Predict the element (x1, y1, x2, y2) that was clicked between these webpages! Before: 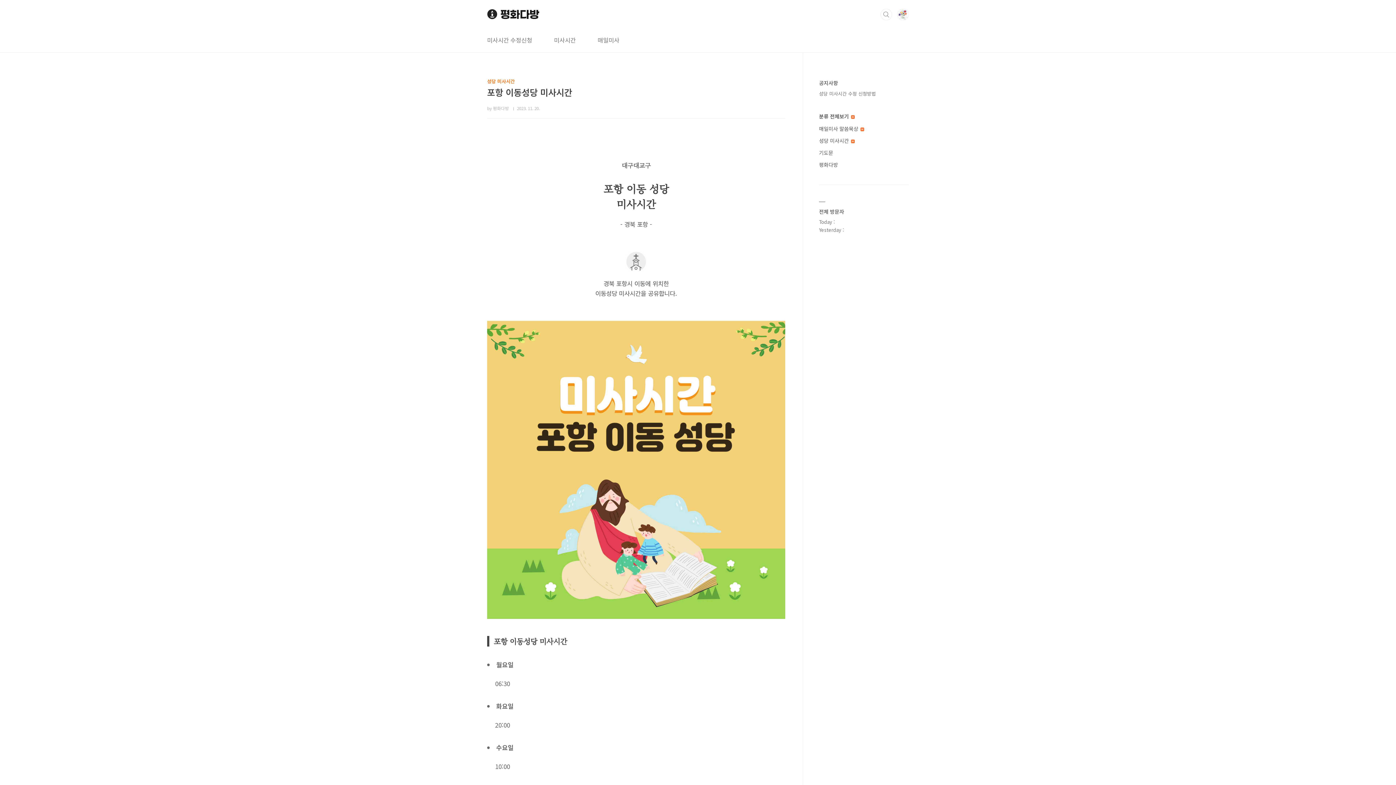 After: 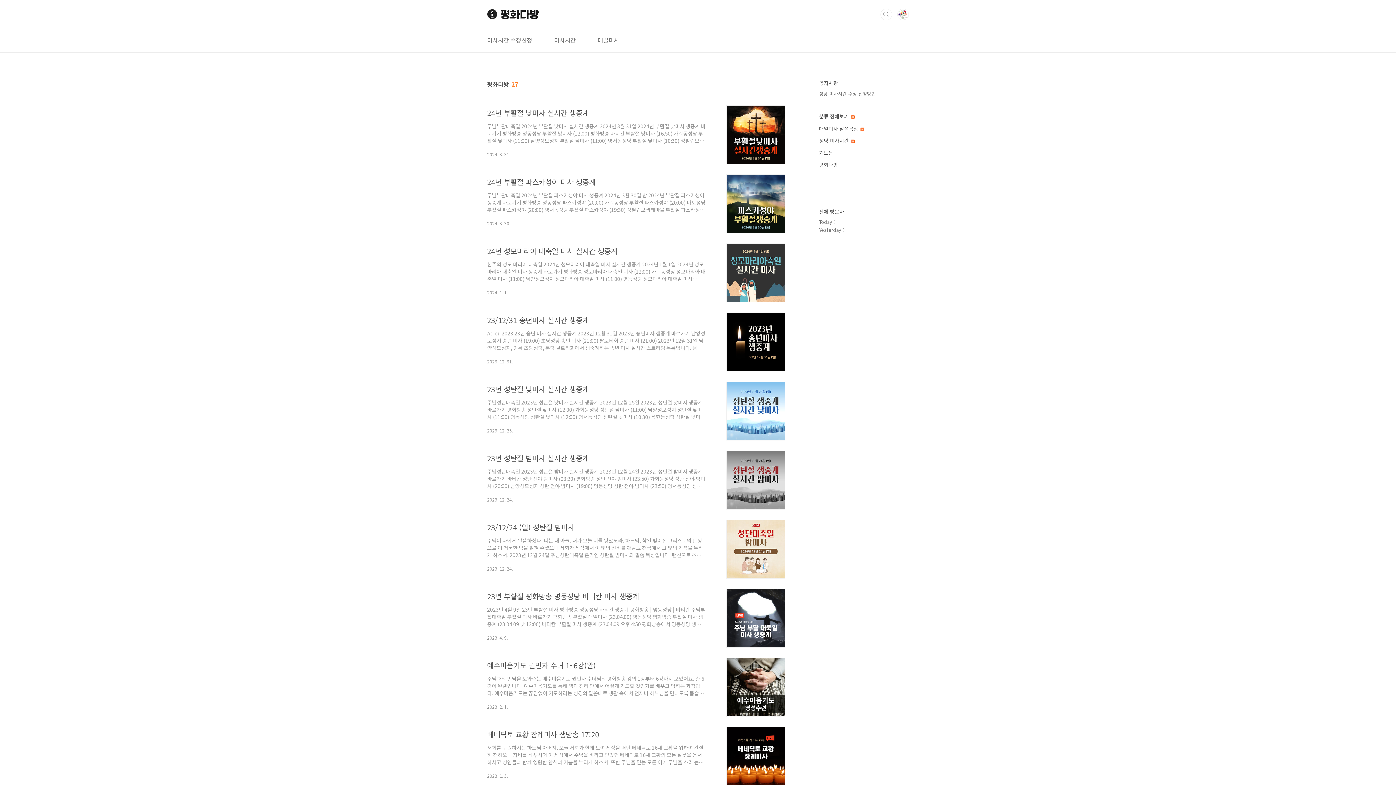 Action: bbox: (819, 161, 838, 168) label: 평화다방